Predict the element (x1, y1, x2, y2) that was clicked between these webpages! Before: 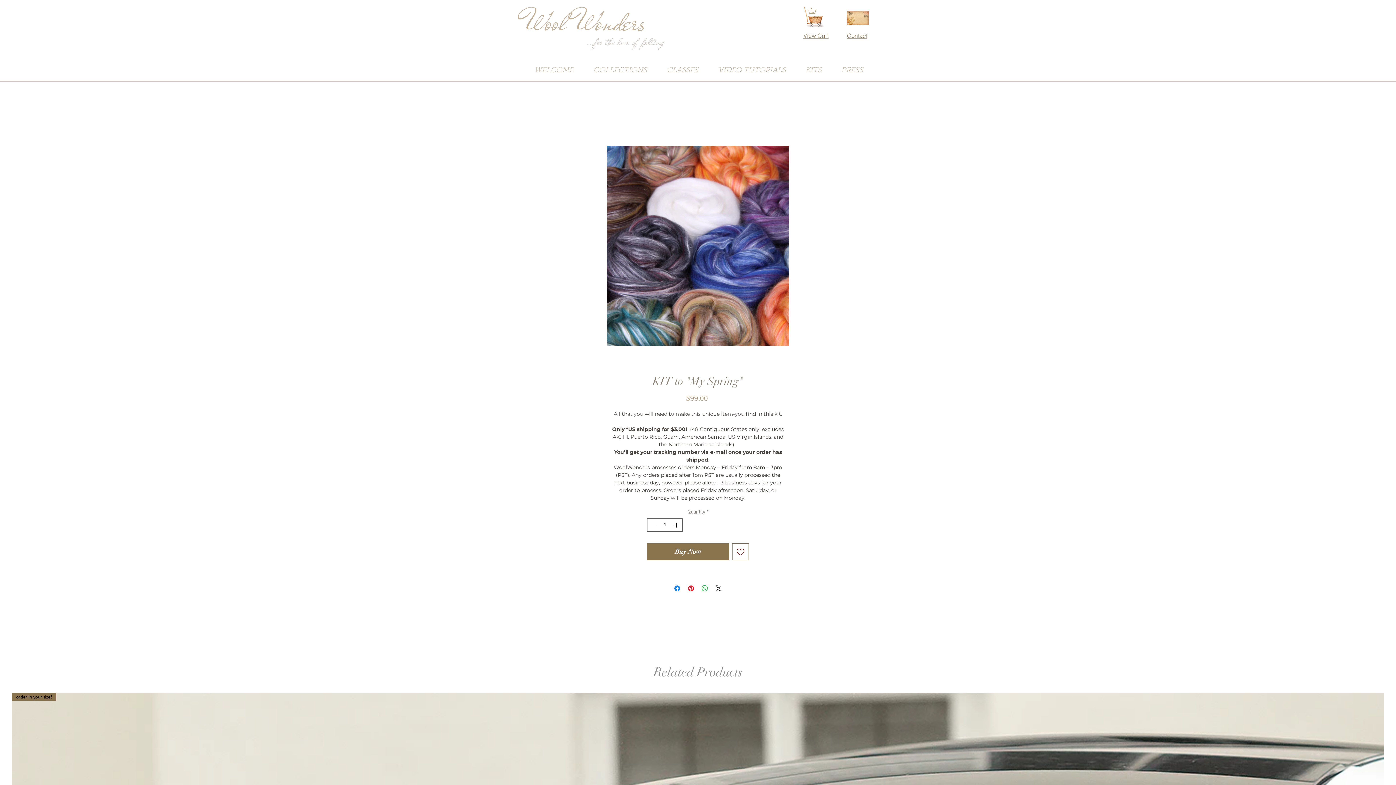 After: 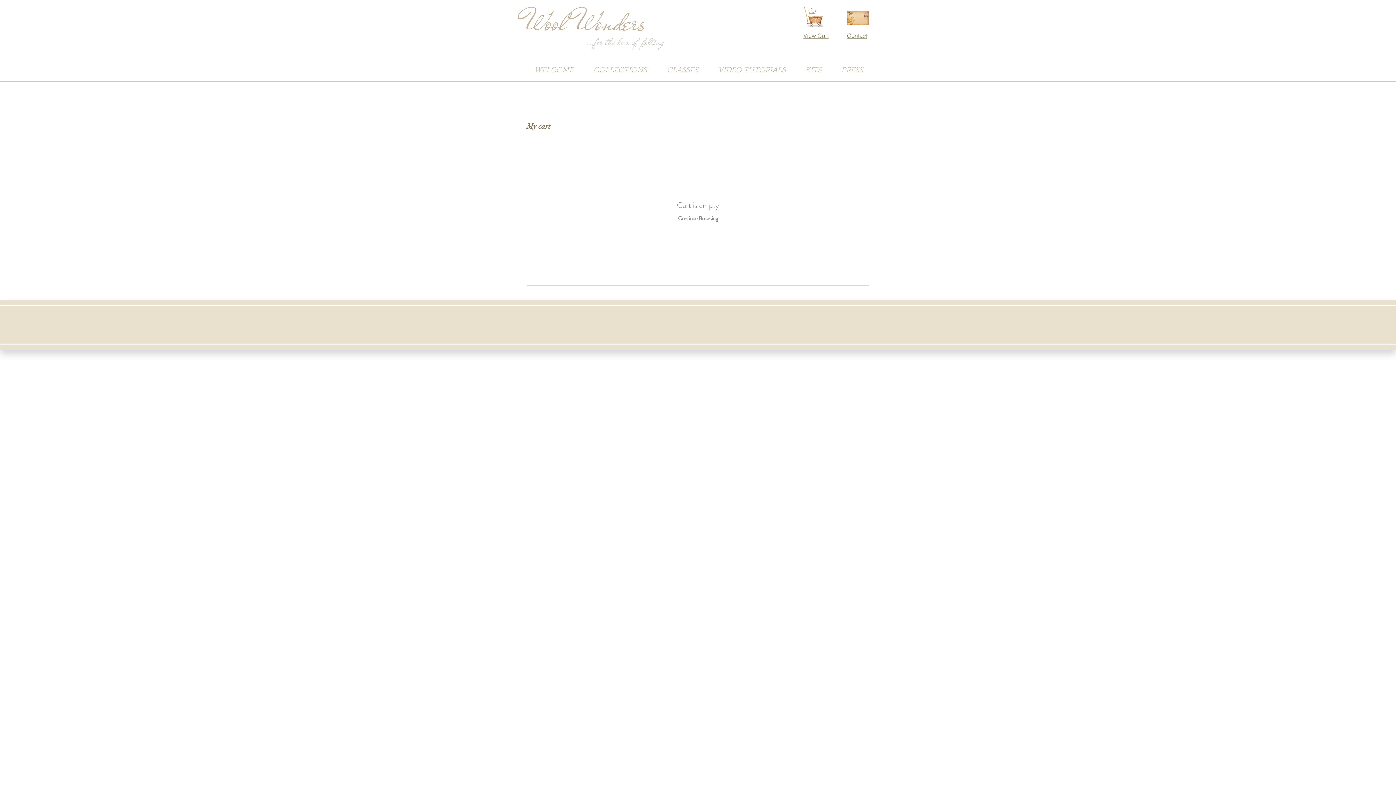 Action: bbox: (803, 4, 825, 29)